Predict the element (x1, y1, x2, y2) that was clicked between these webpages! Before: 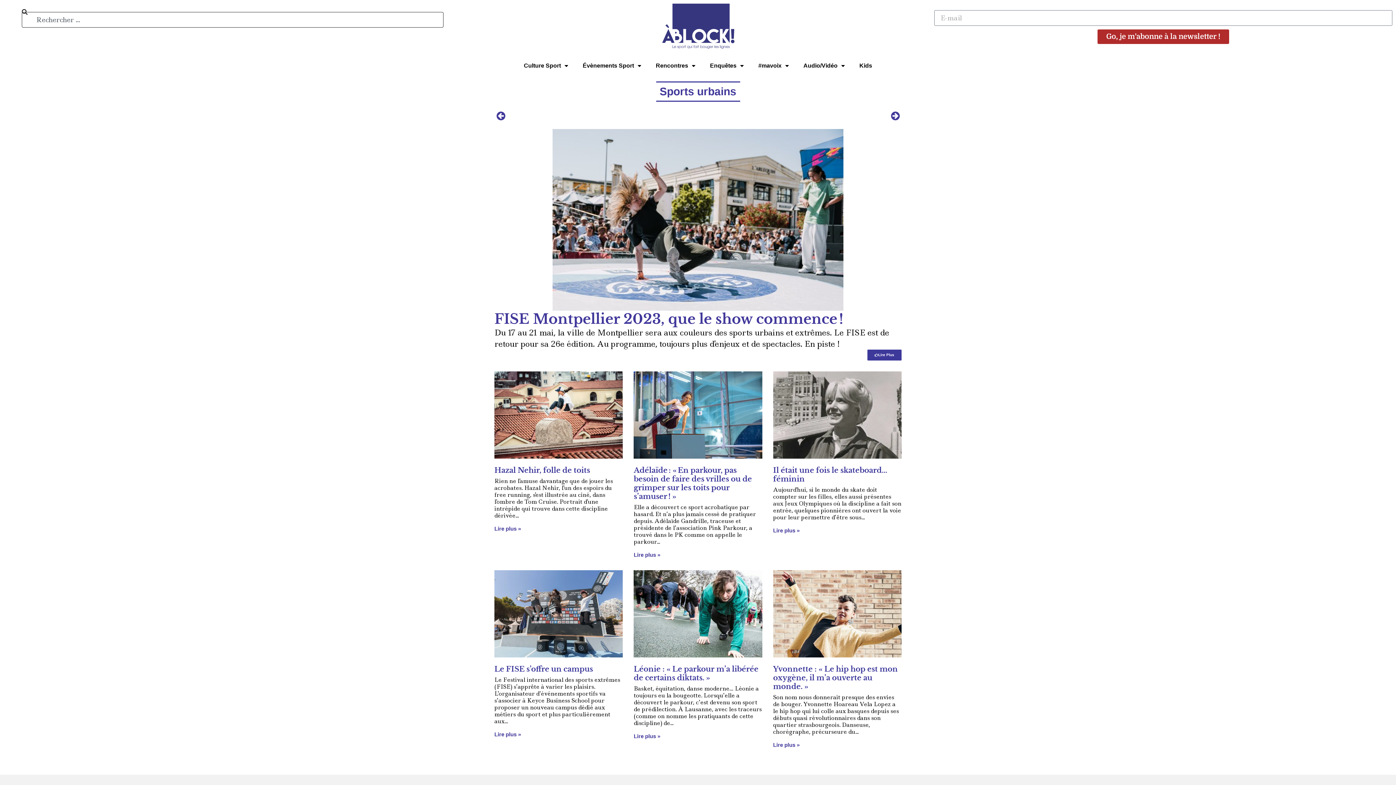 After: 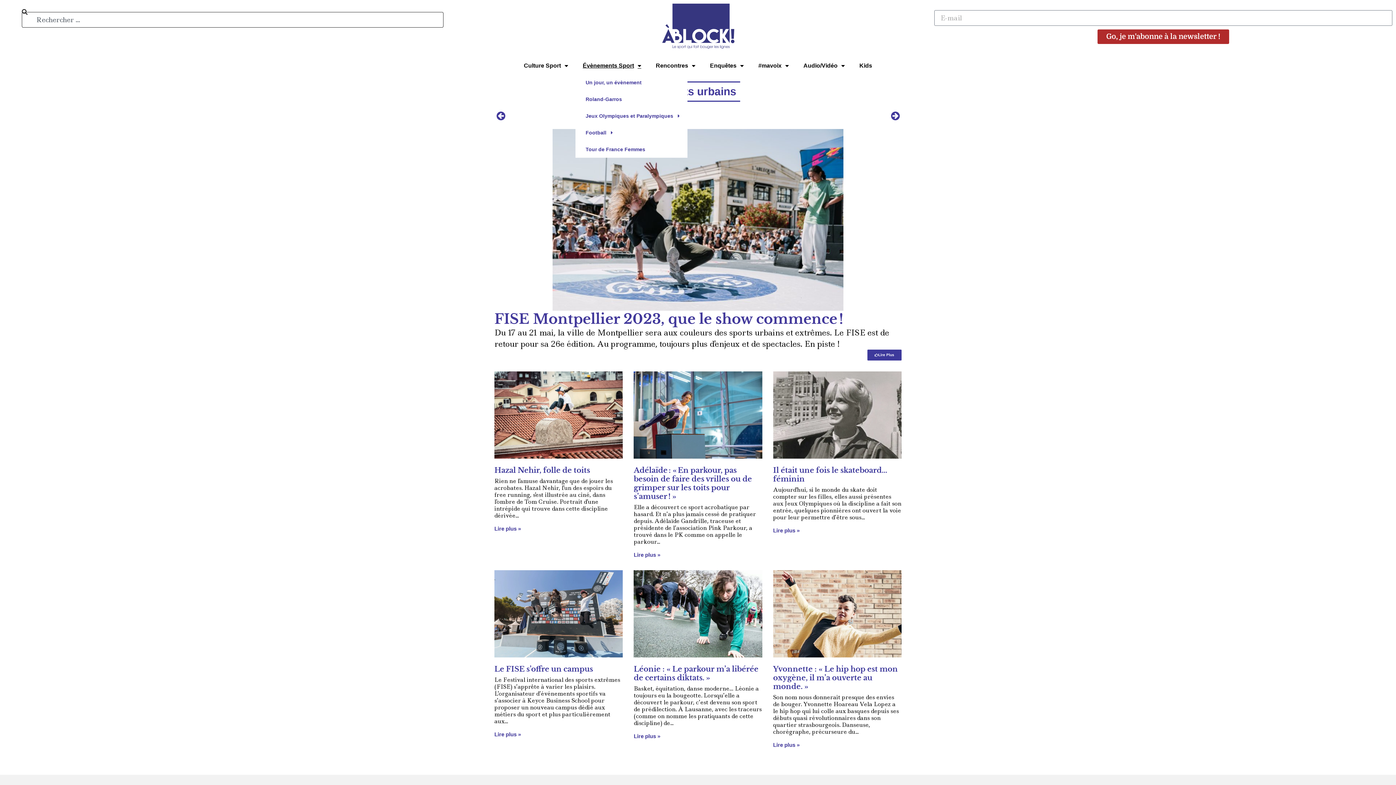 Action: bbox: (575, 57, 648, 74) label: Évènements Sport